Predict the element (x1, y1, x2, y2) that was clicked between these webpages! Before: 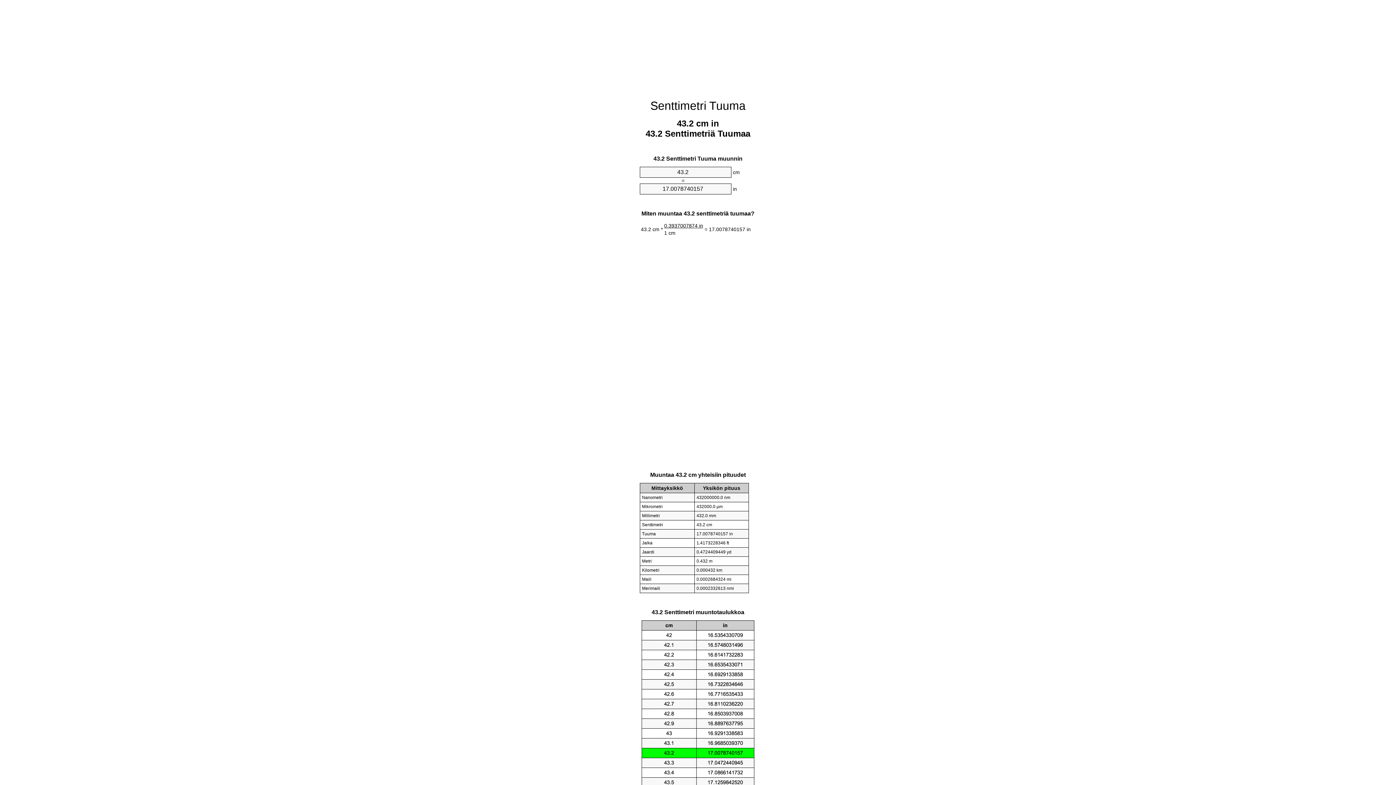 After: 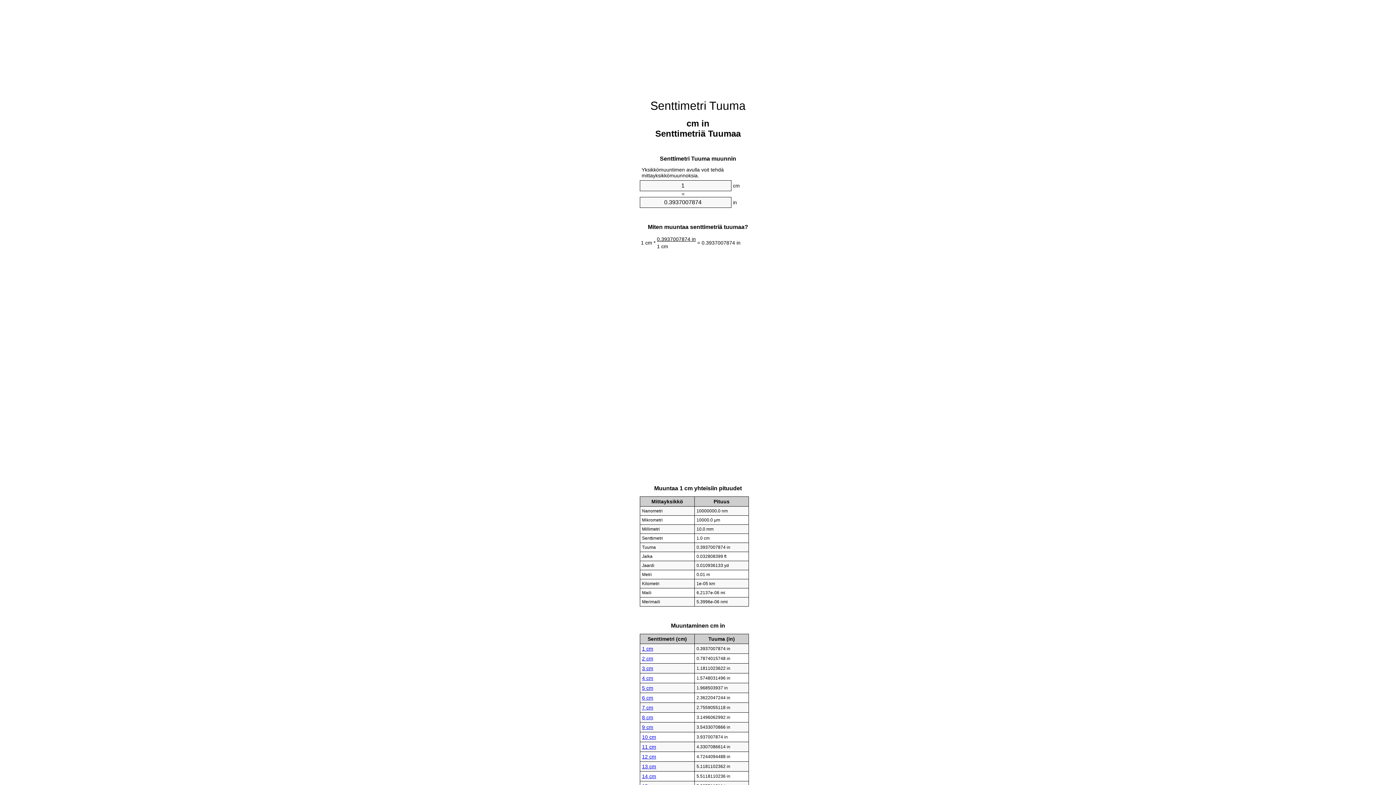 Action: label: Senttimetri Tuuma bbox: (650, 99, 745, 112)